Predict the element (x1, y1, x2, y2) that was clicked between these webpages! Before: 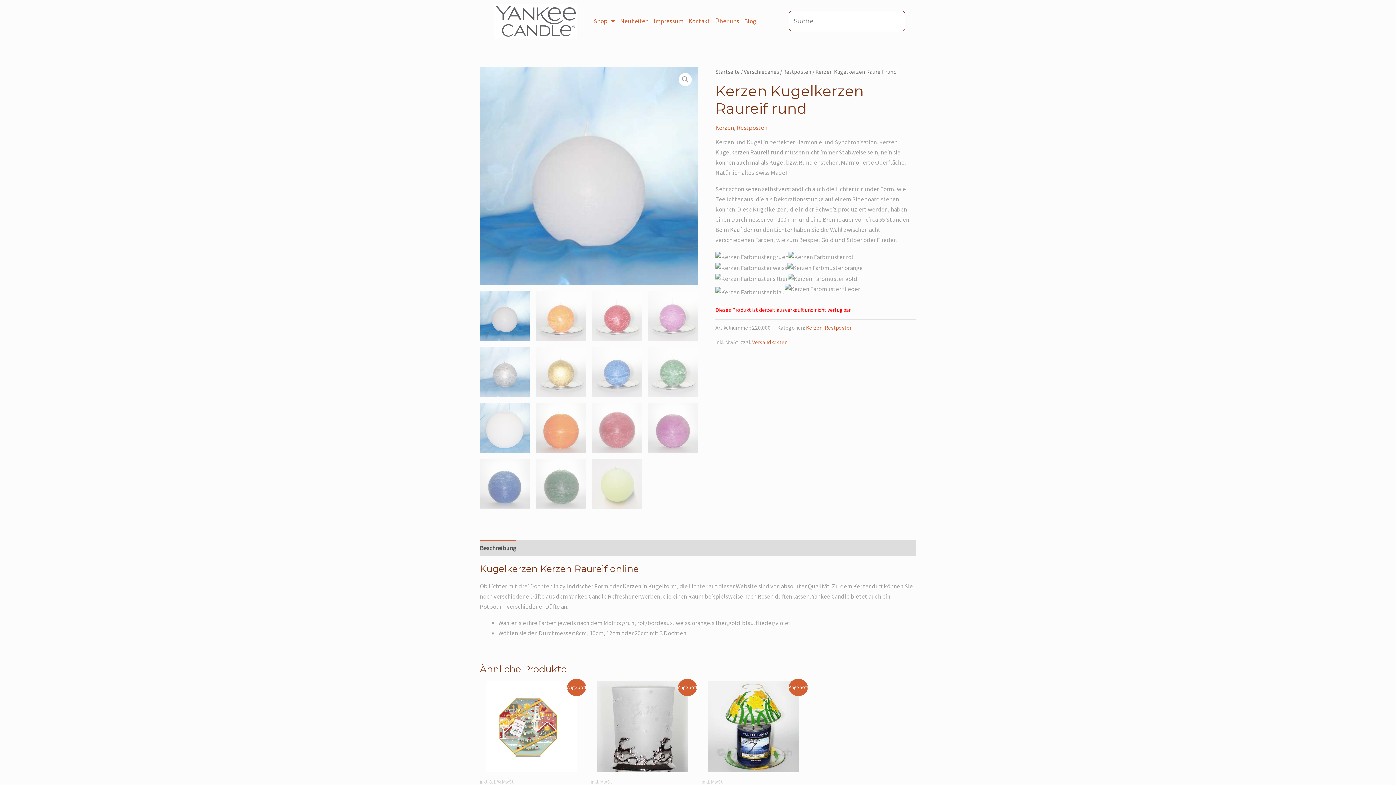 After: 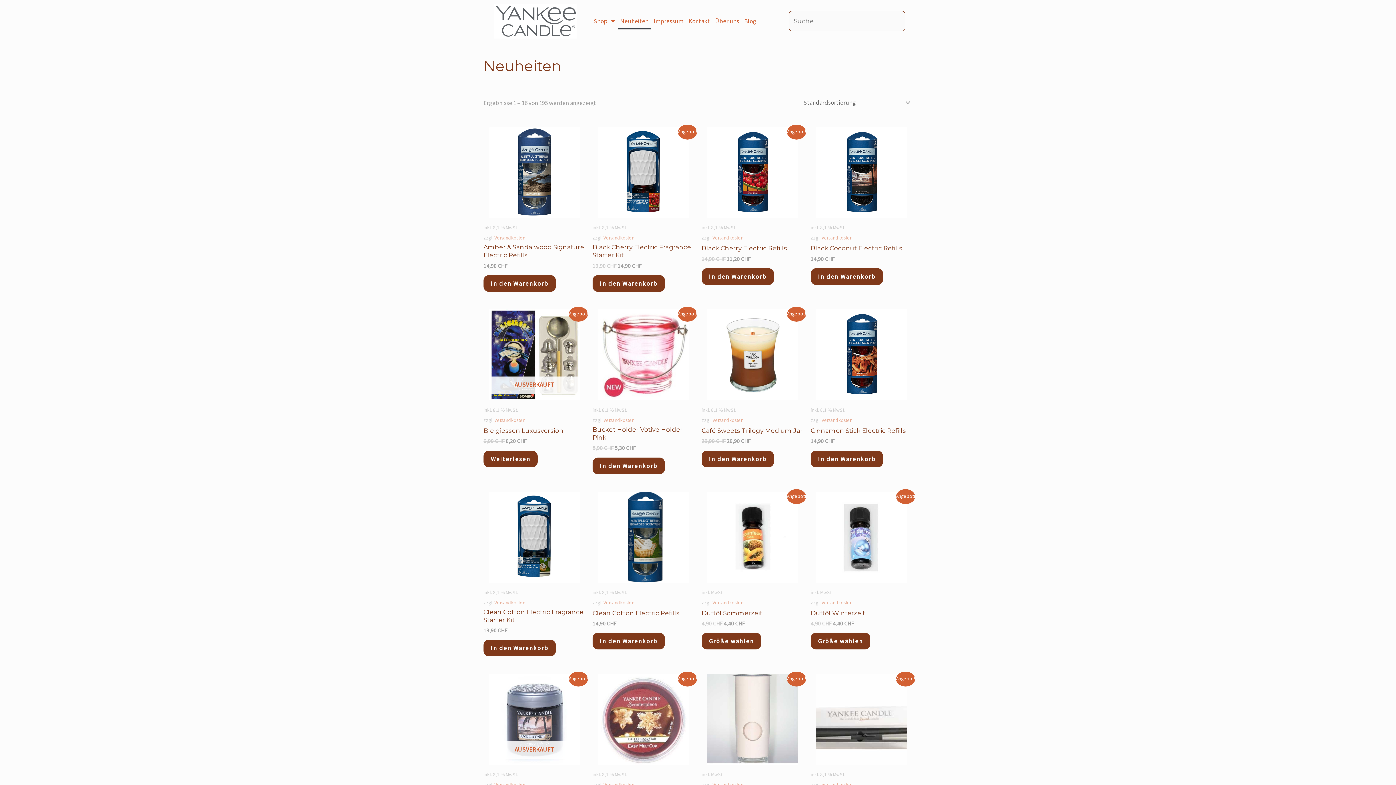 Action: label: Neuheiten bbox: (617, 12, 651, 29)